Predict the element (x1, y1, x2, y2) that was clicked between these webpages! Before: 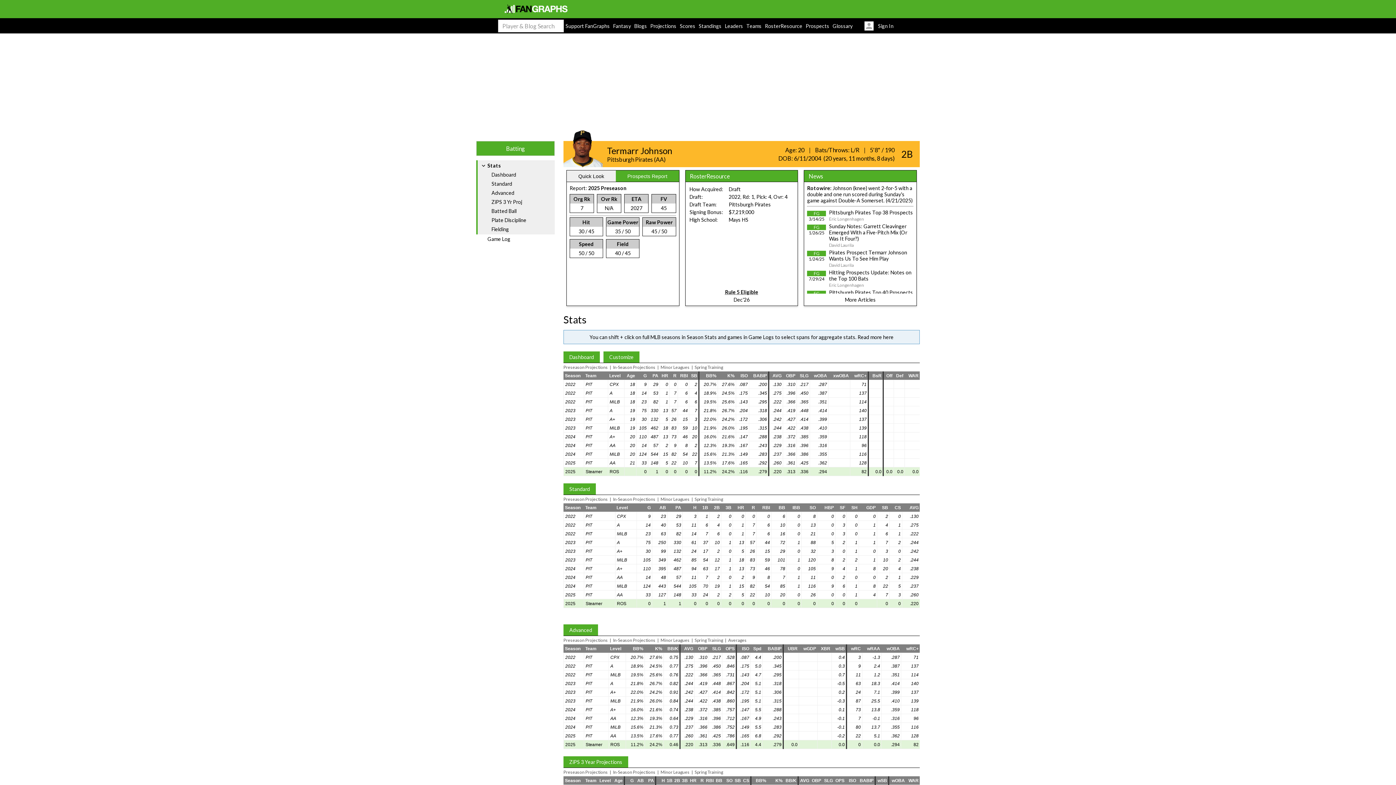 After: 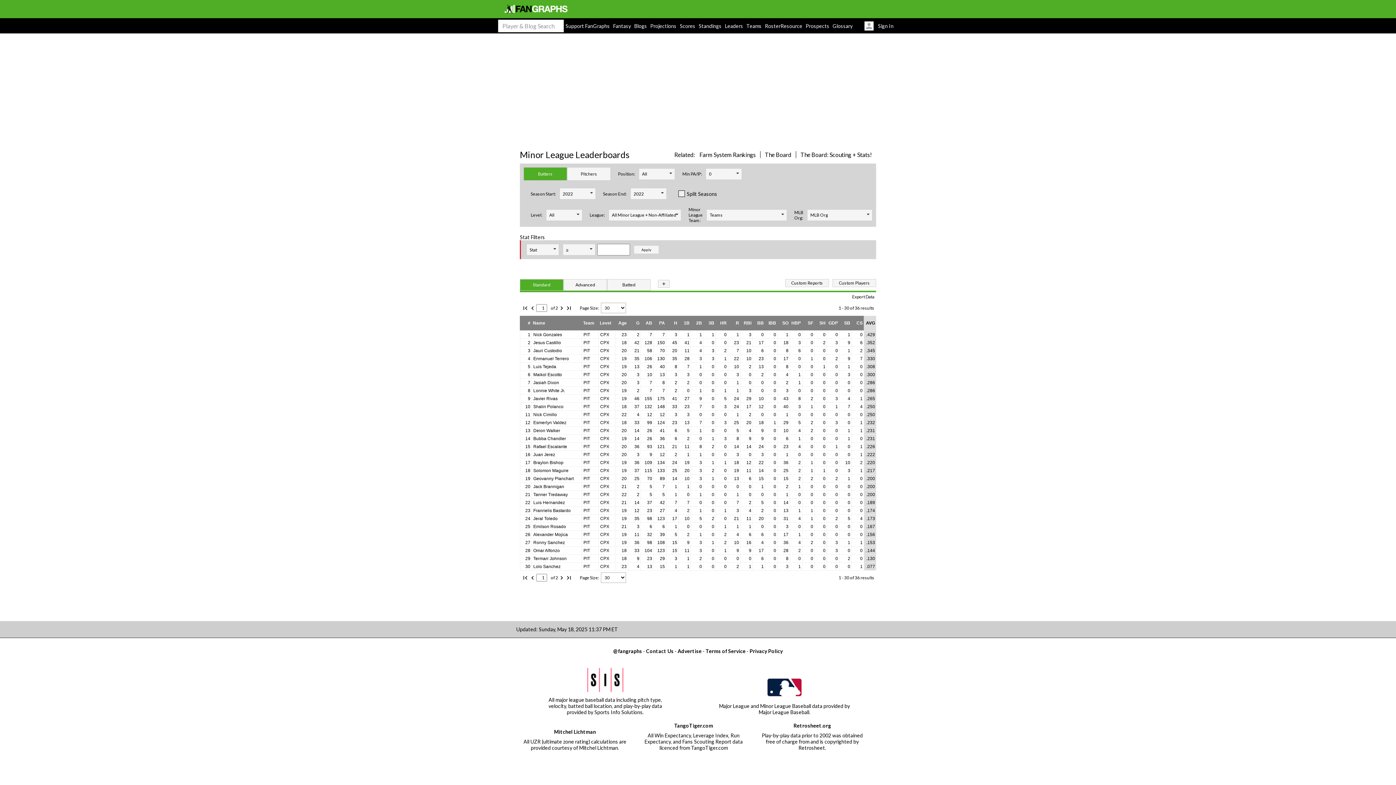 Action: bbox: (585, 514, 592, 519) label: PIT